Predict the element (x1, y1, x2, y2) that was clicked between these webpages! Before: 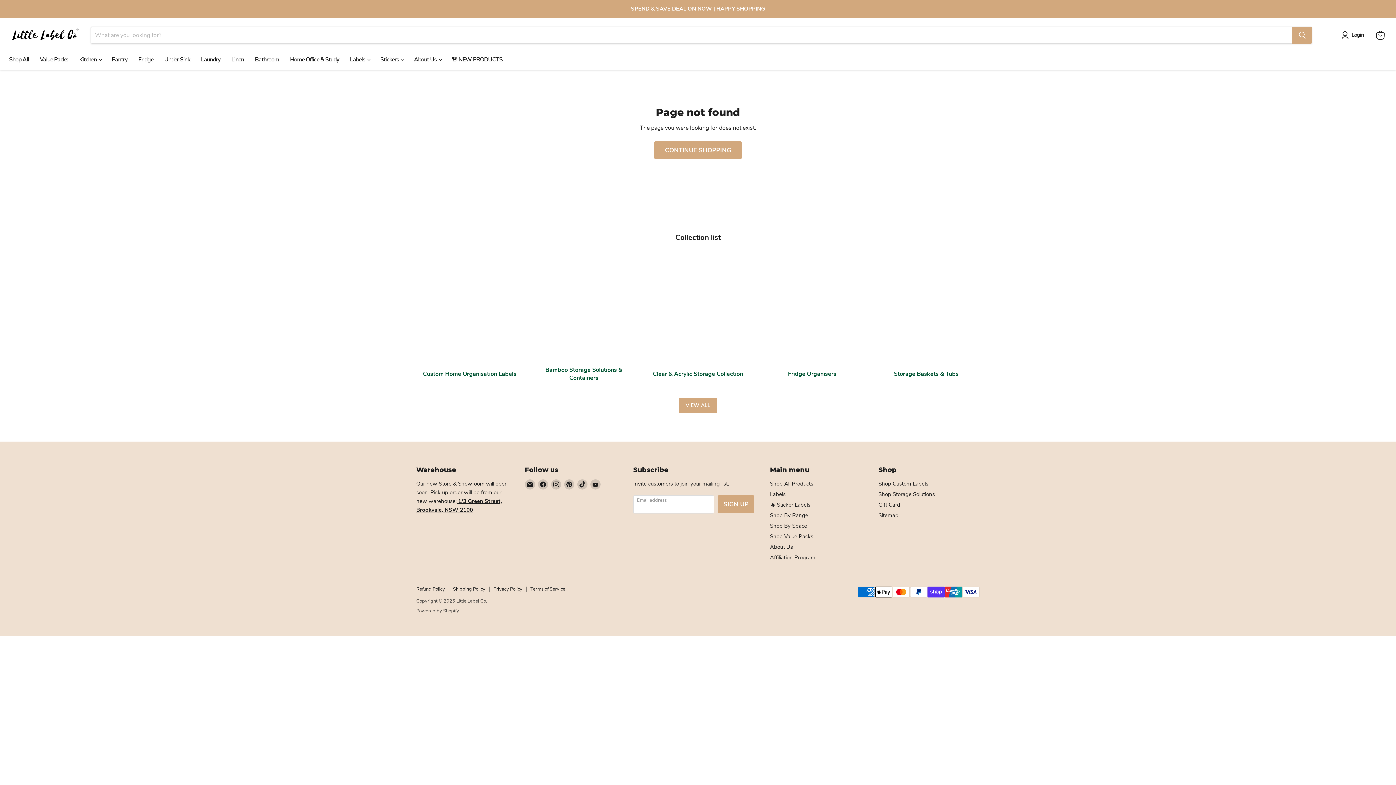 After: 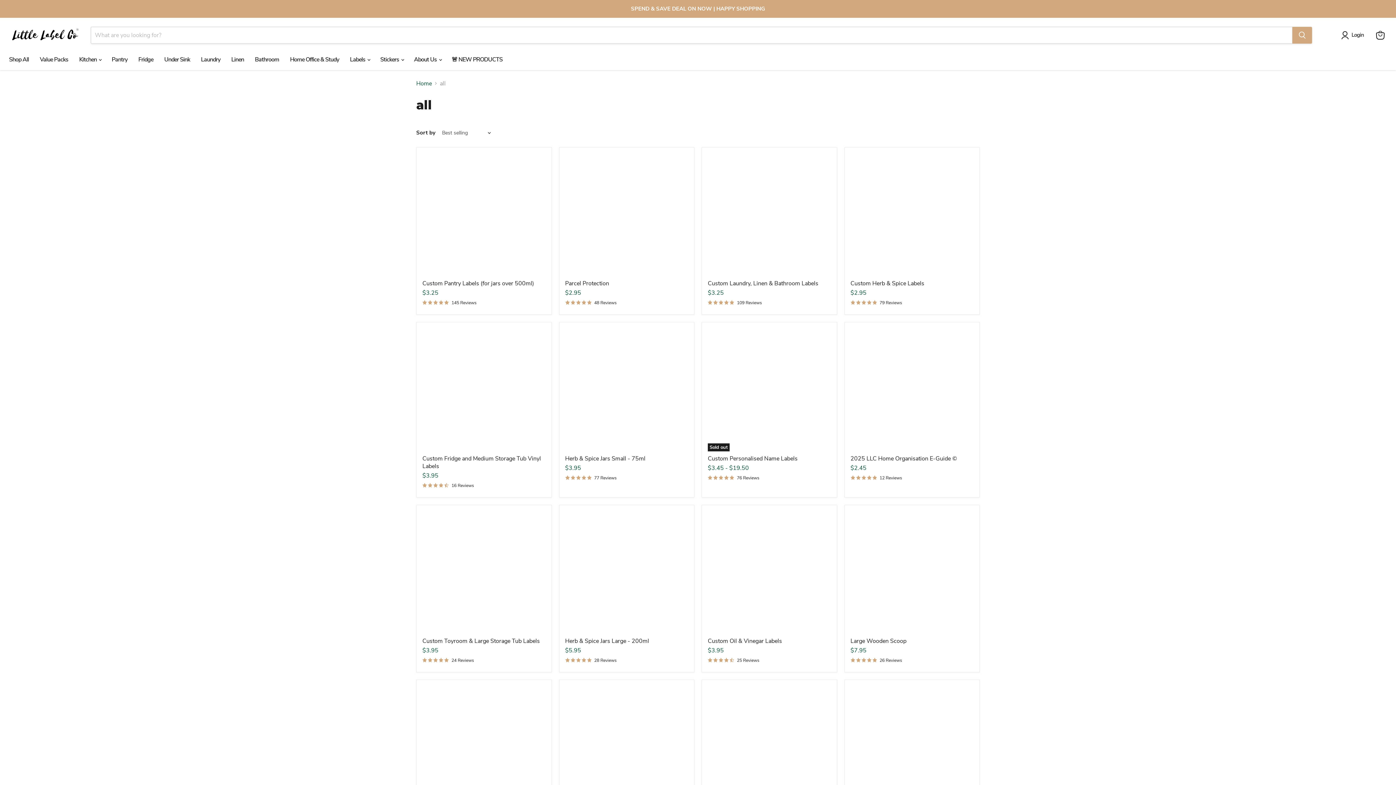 Action: bbox: (654, 141, 741, 159) label: CONTINUE SHOPPING